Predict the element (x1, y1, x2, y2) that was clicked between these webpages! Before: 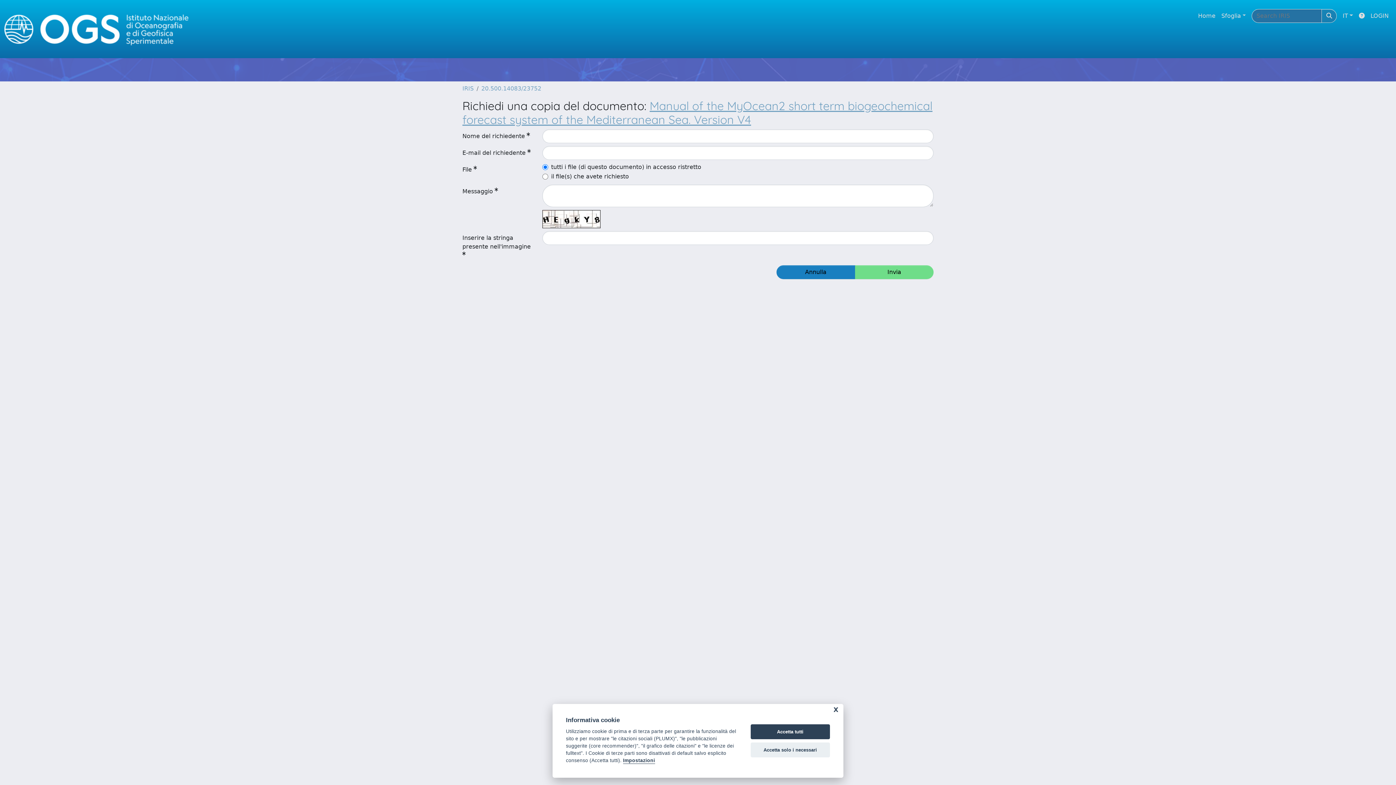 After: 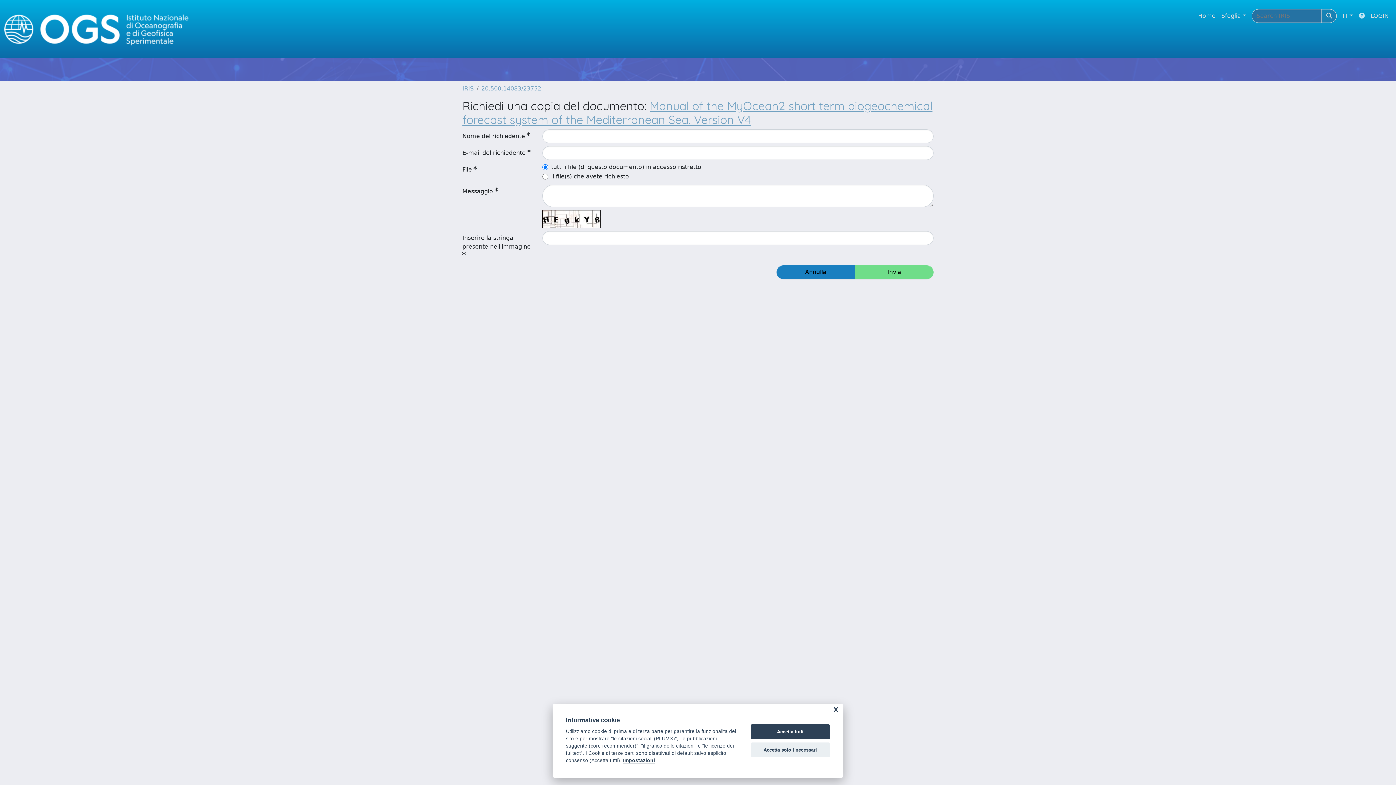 Action: bbox: (1356, 8, 1368, 23)